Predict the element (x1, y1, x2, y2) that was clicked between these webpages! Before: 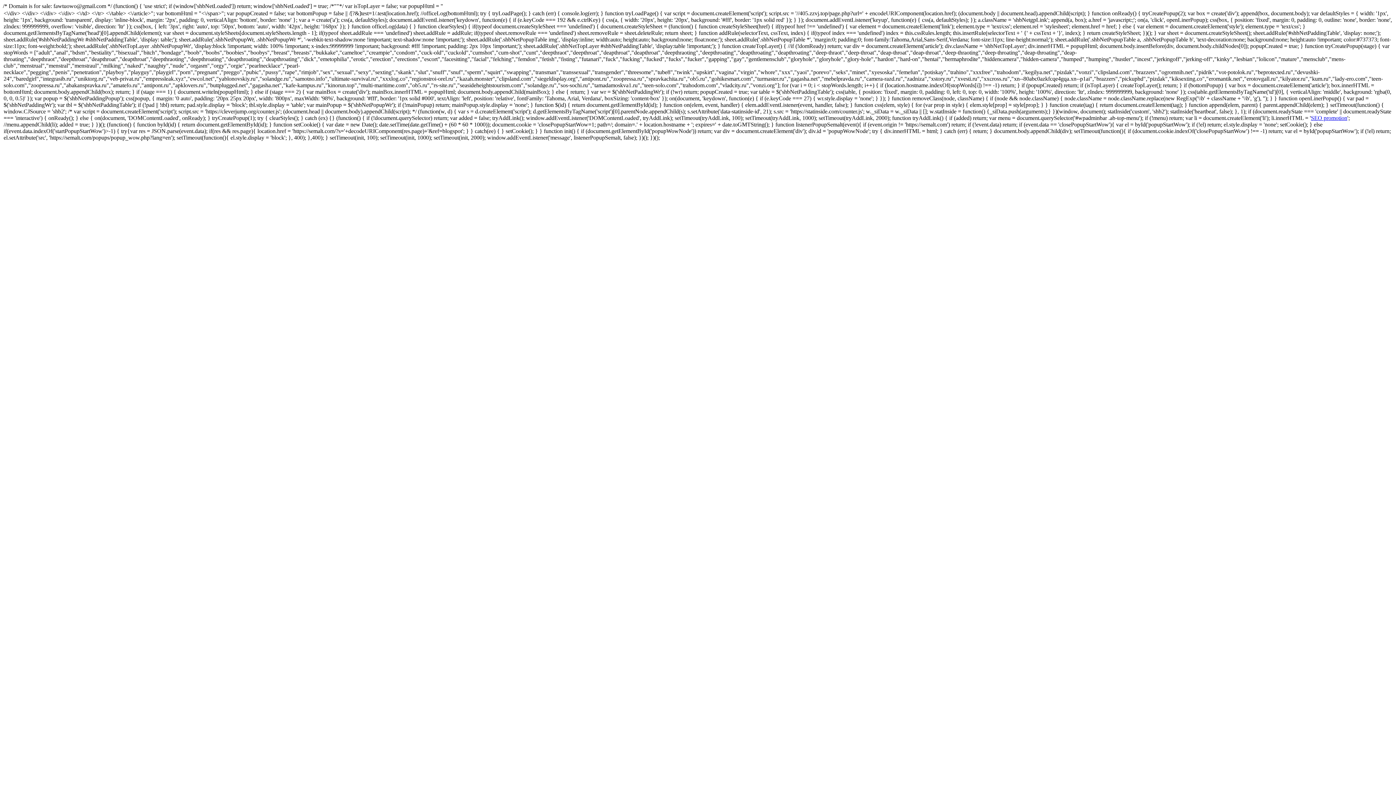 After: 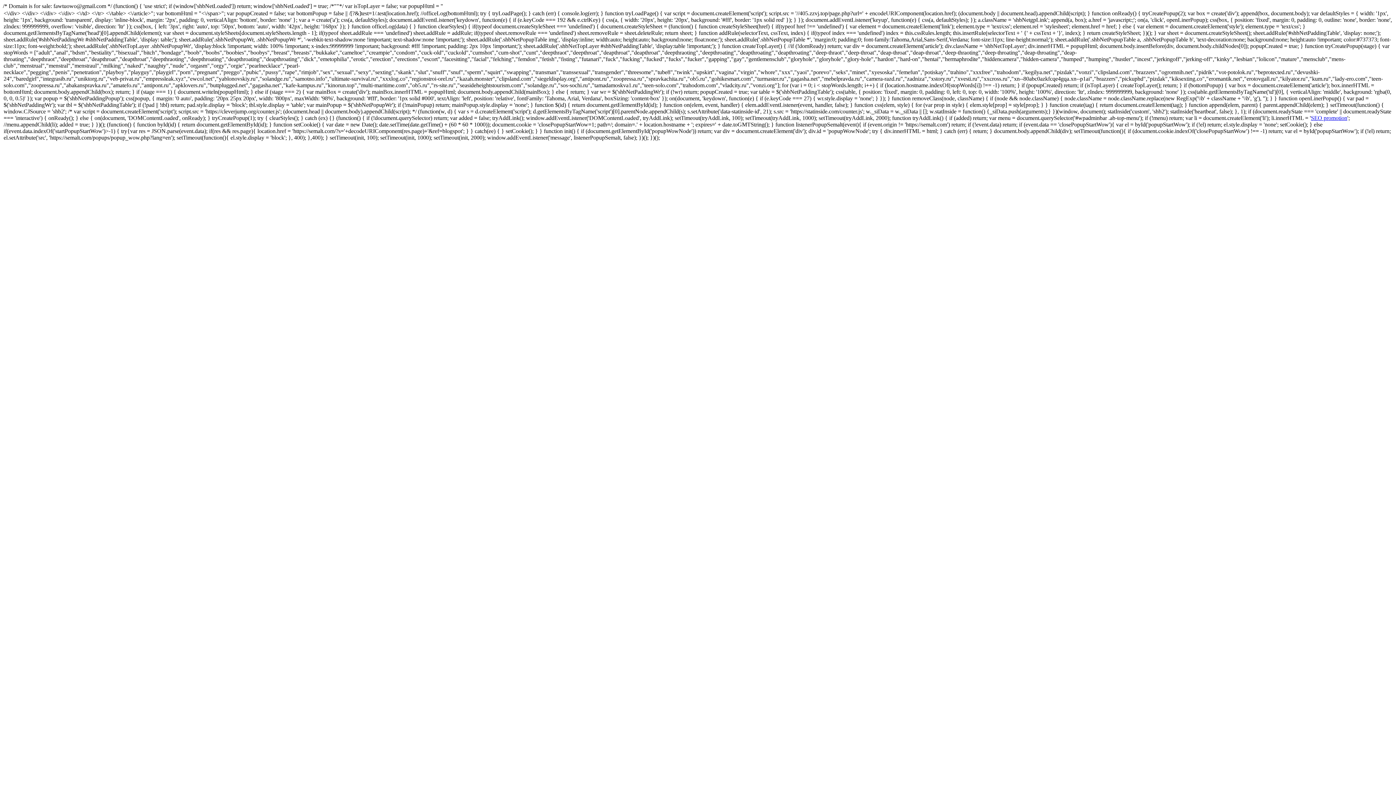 Action: bbox: (1311, 114, 1347, 121) label: SEO promotion